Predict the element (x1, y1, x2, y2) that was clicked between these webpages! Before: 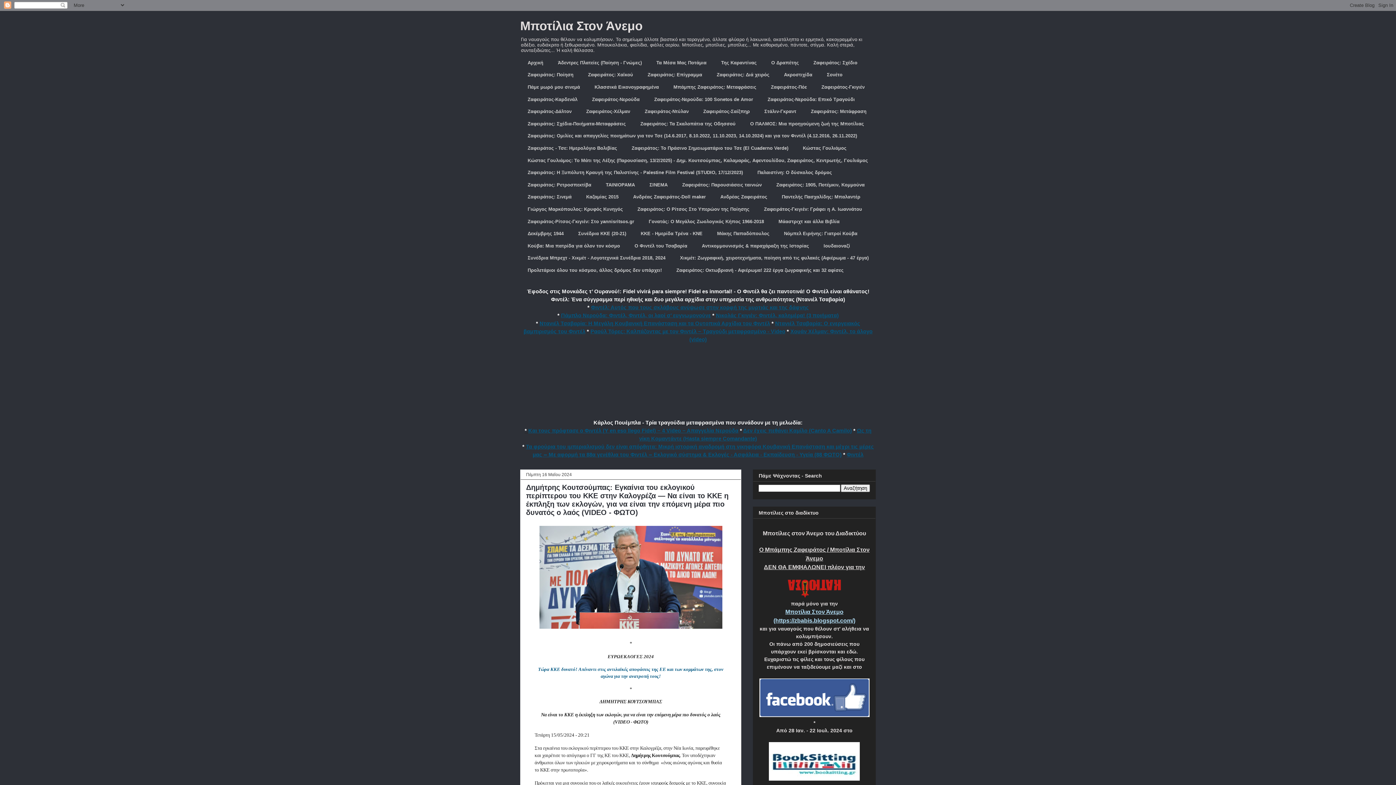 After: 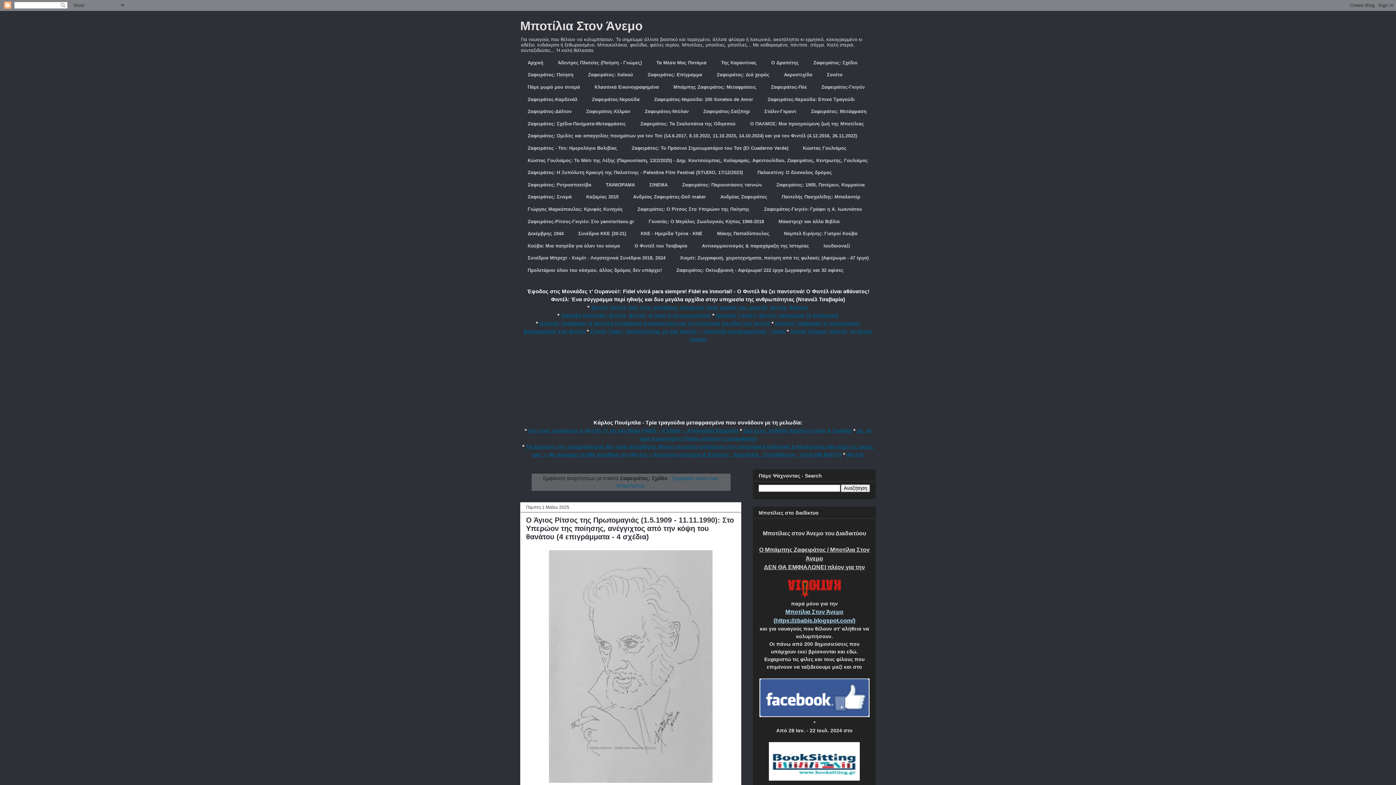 Action: bbox: (806, 56, 864, 68) label: Ζαφειράτος: Σχέδιο